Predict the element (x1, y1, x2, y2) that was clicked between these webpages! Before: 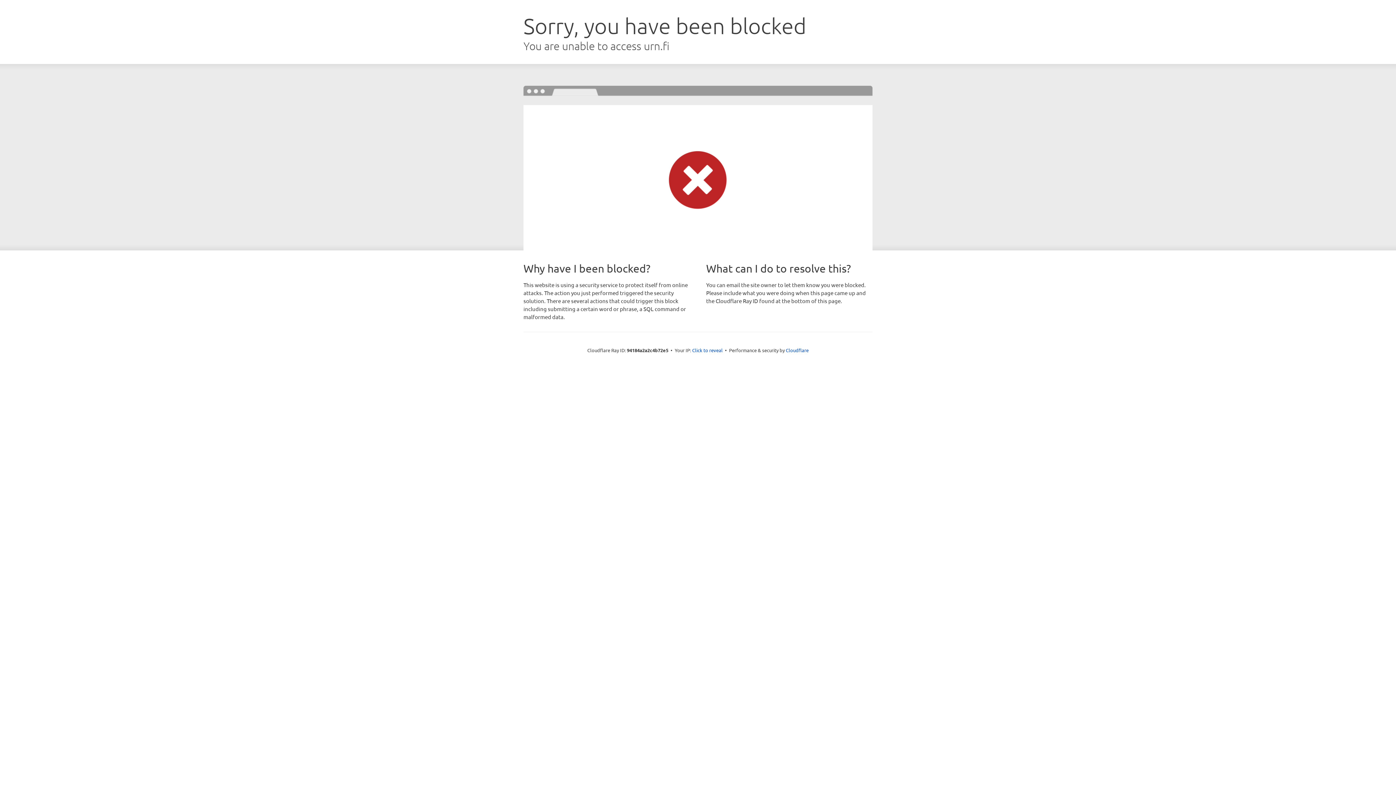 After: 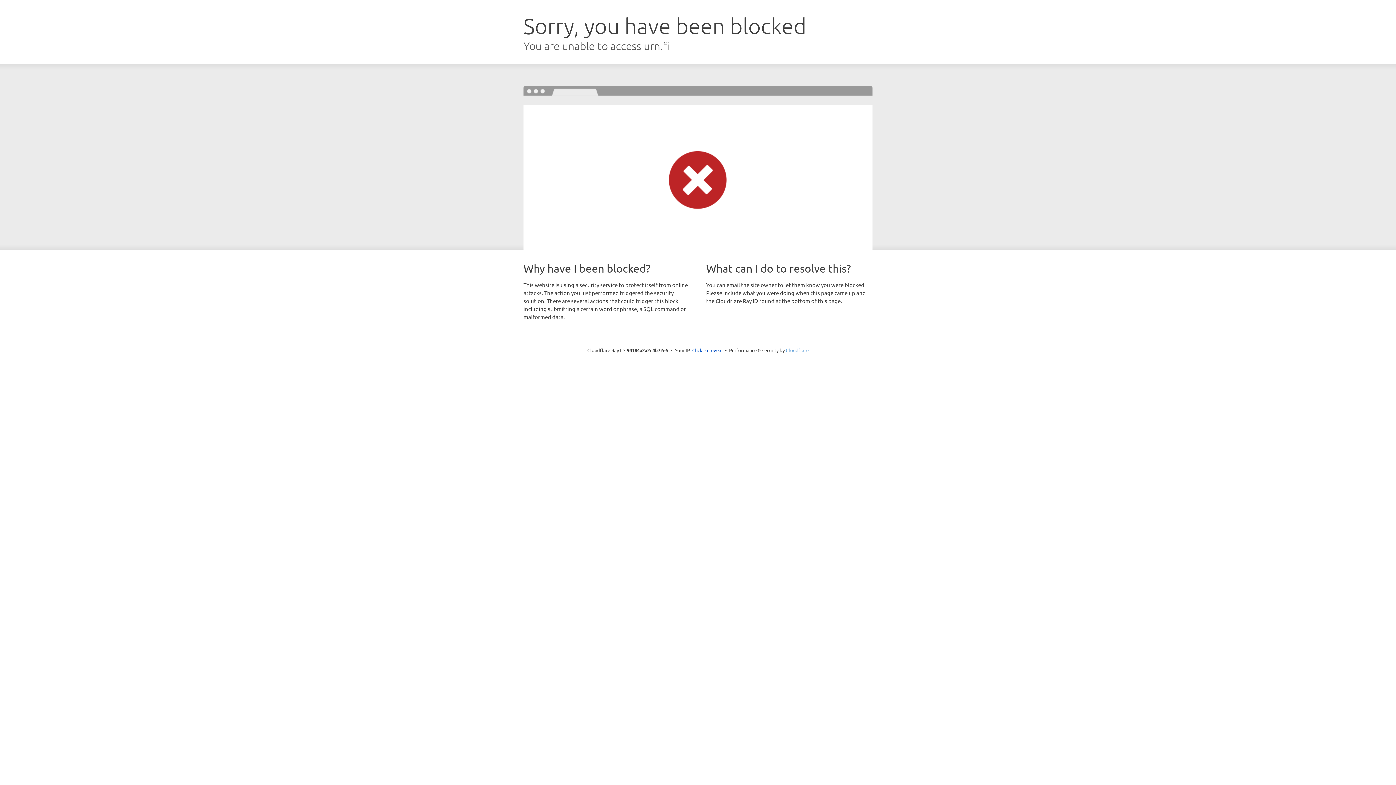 Action: bbox: (786, 347, 808, 353) label: Cloudflare